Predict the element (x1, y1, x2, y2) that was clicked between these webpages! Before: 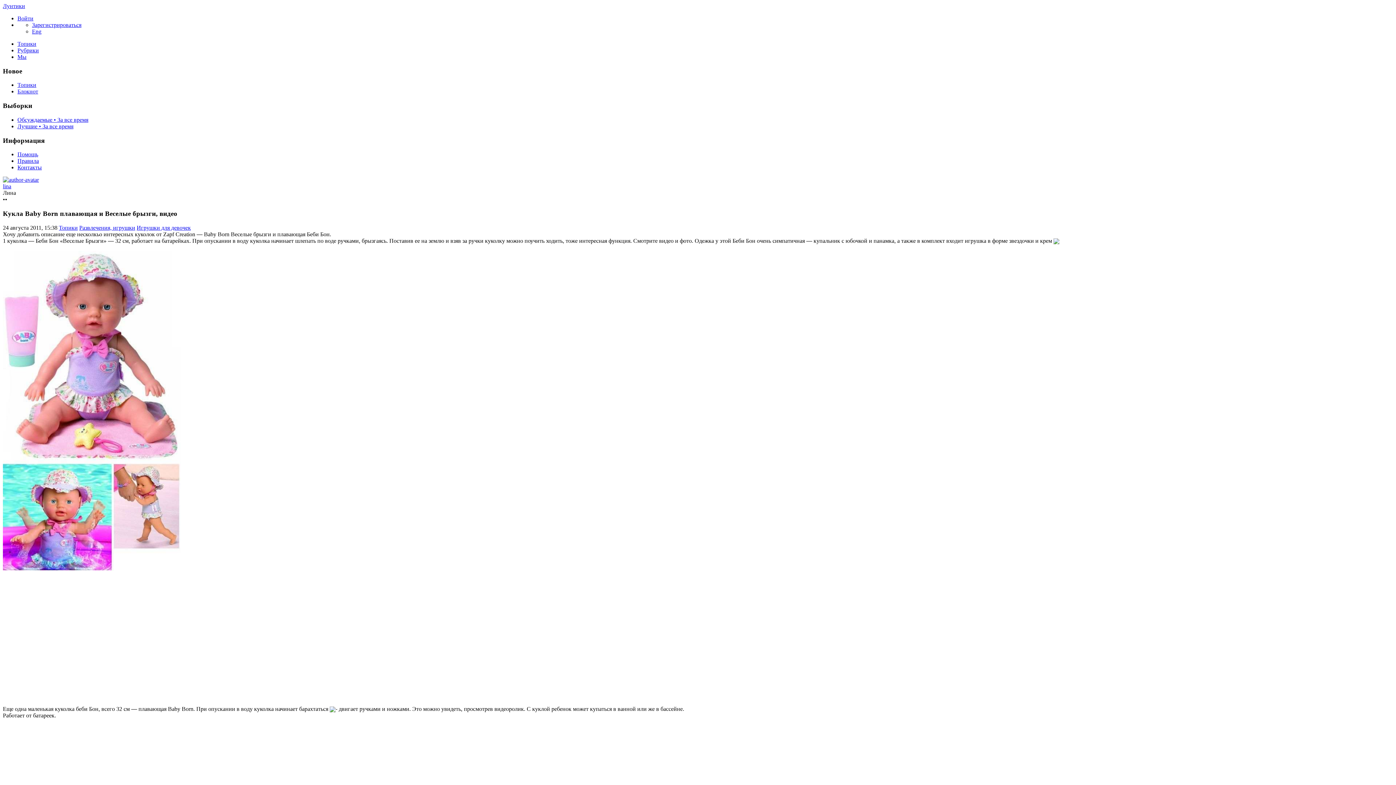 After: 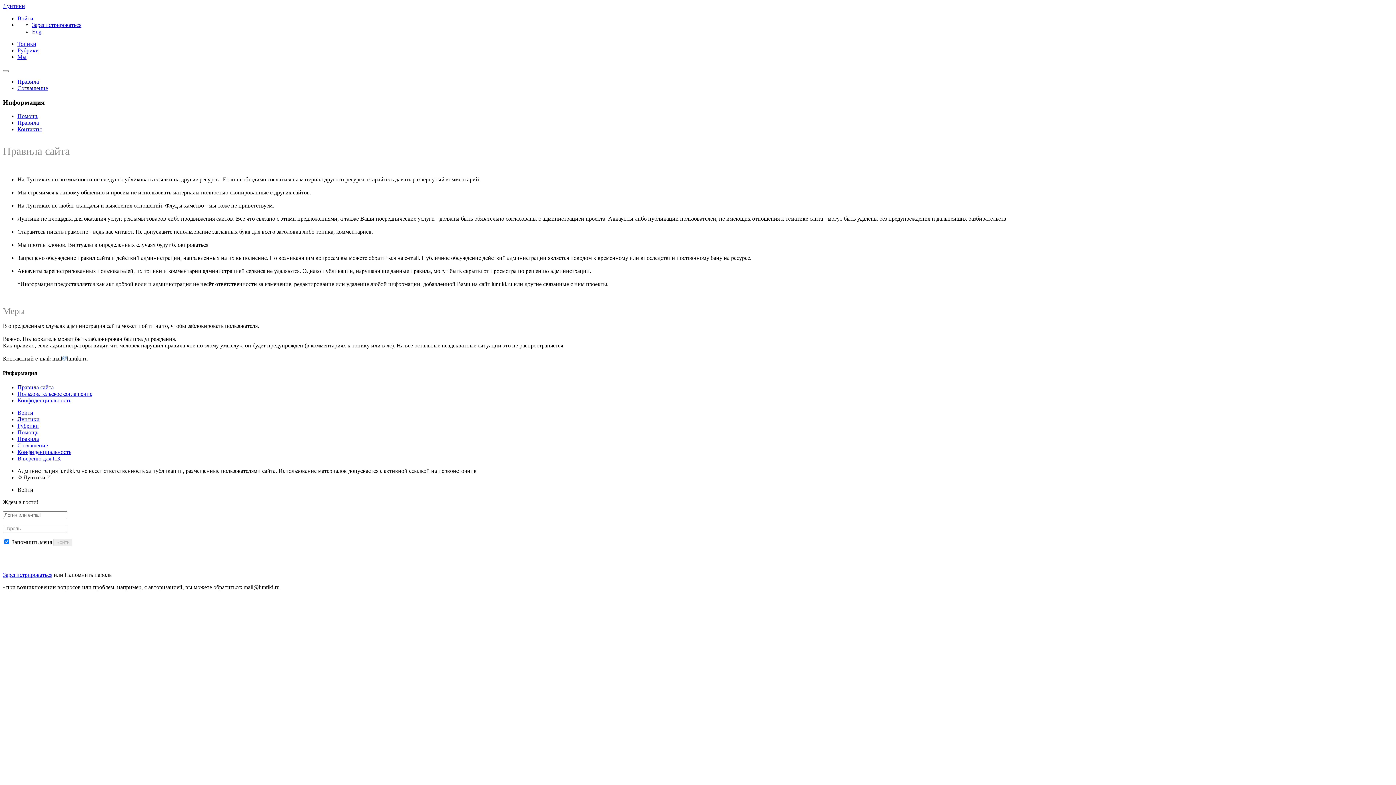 Action: bbox: (17, 157, 38, 164) label: Правила